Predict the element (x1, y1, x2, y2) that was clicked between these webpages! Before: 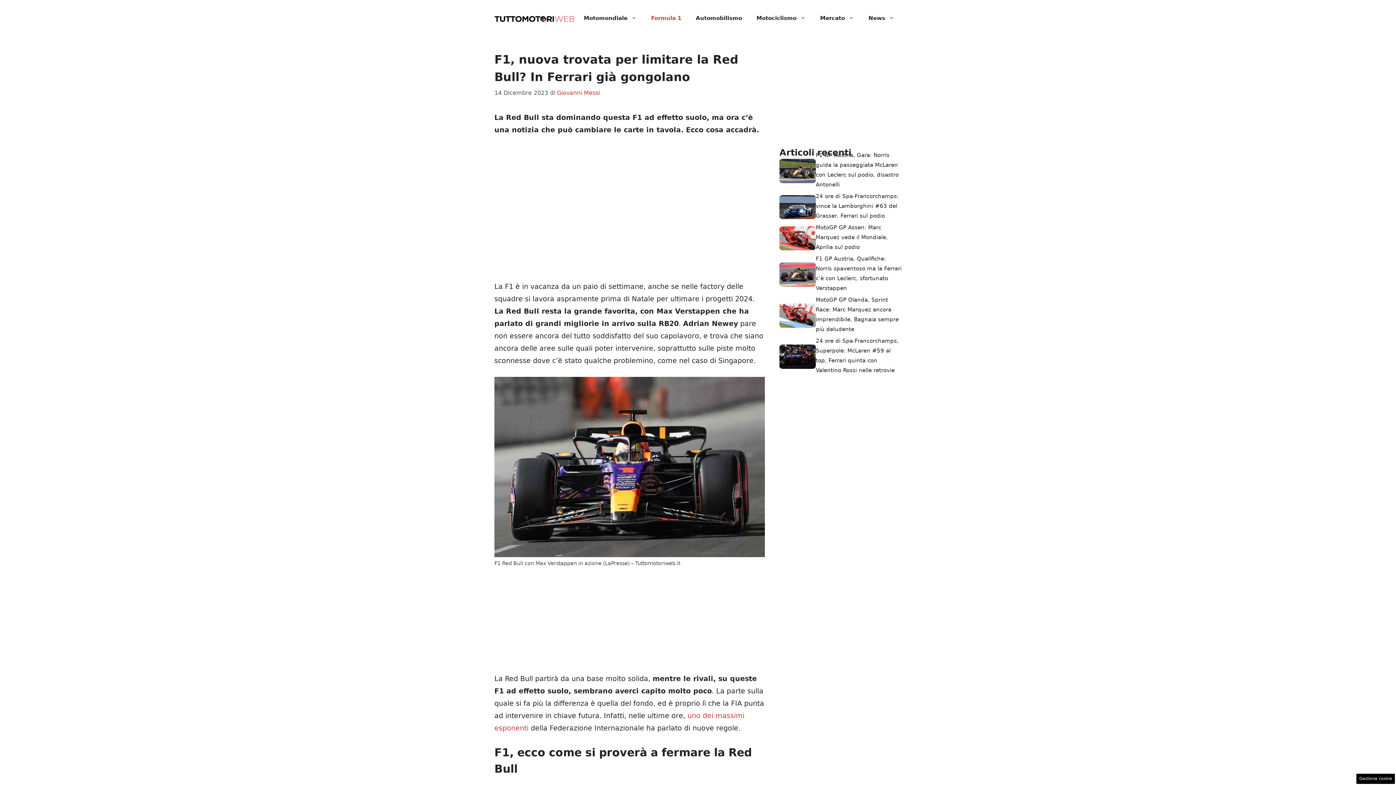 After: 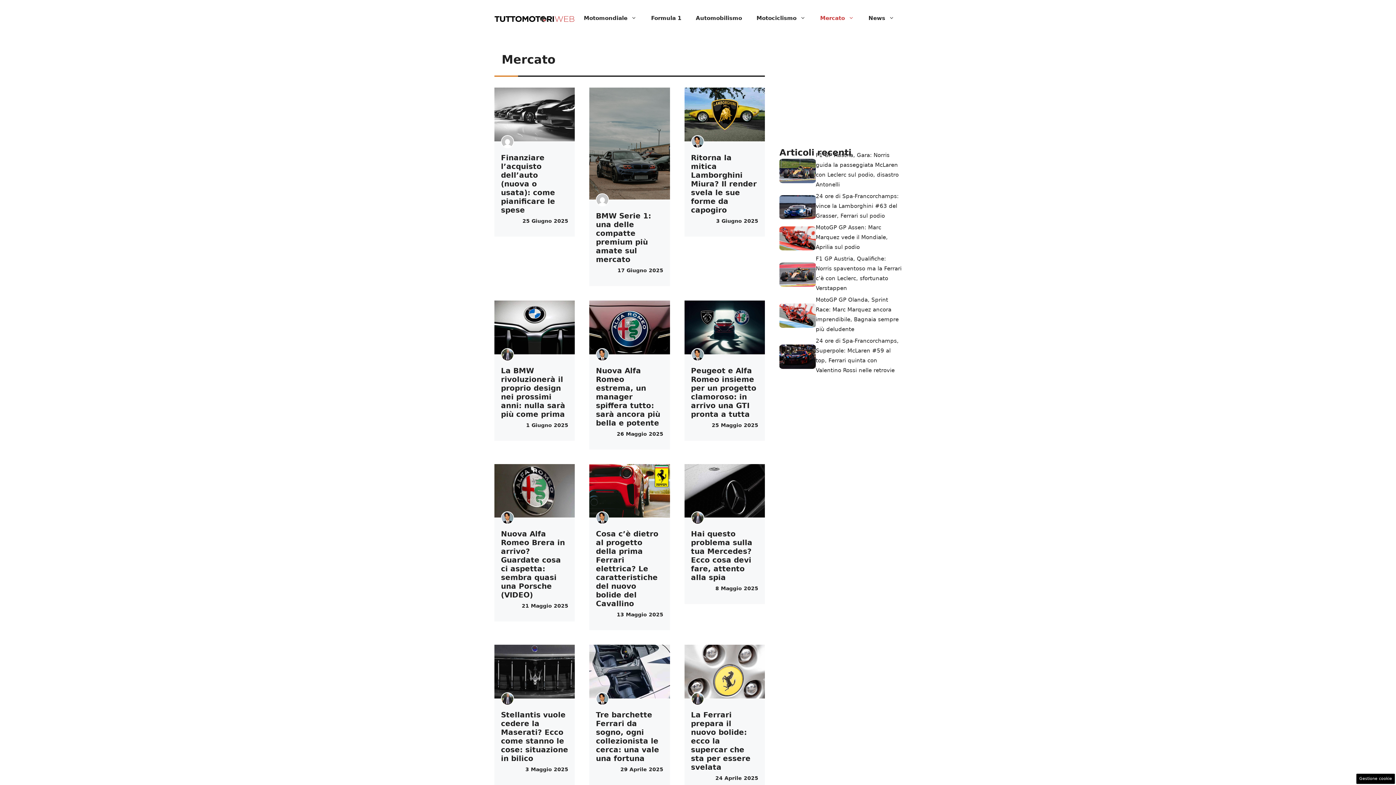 Action: label: Mercato bbox: (813, 7, 861, 29)